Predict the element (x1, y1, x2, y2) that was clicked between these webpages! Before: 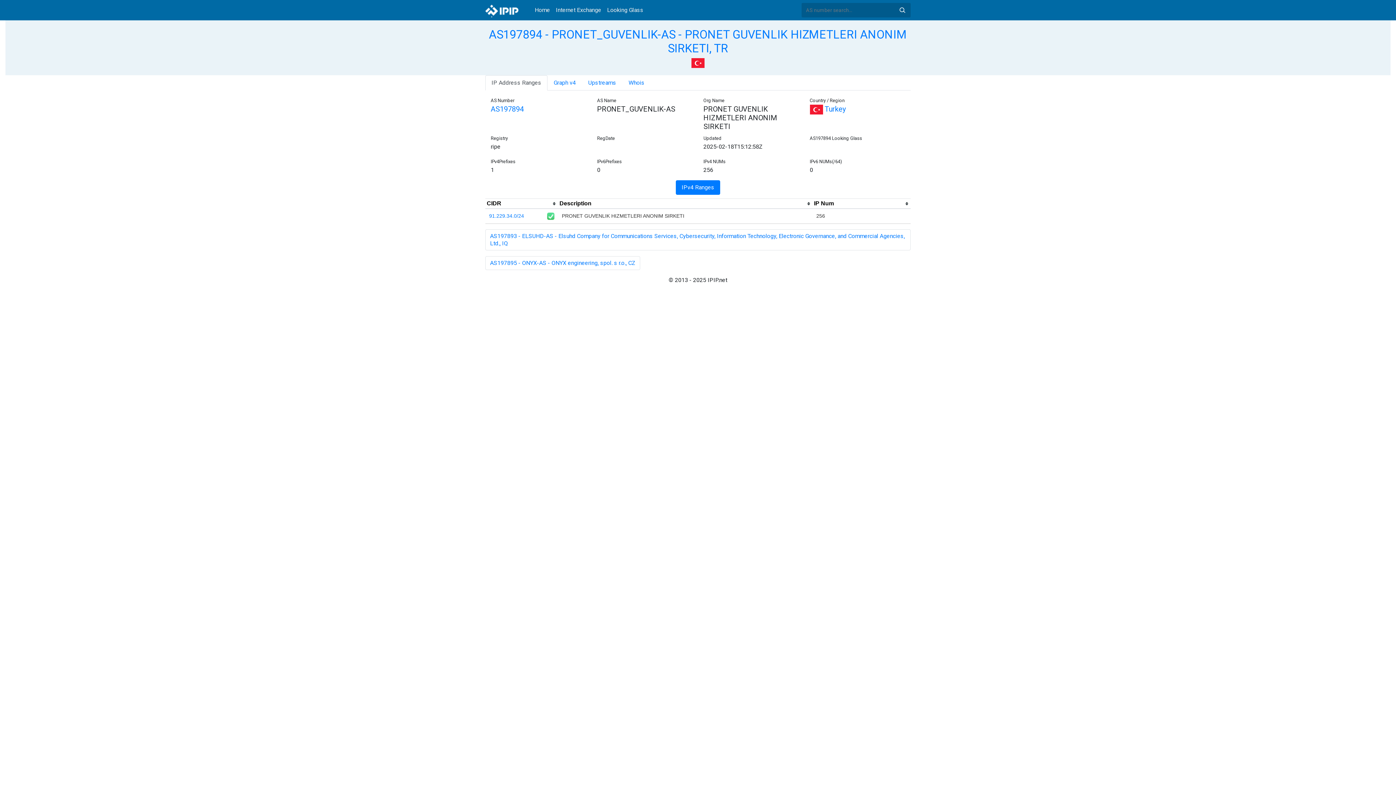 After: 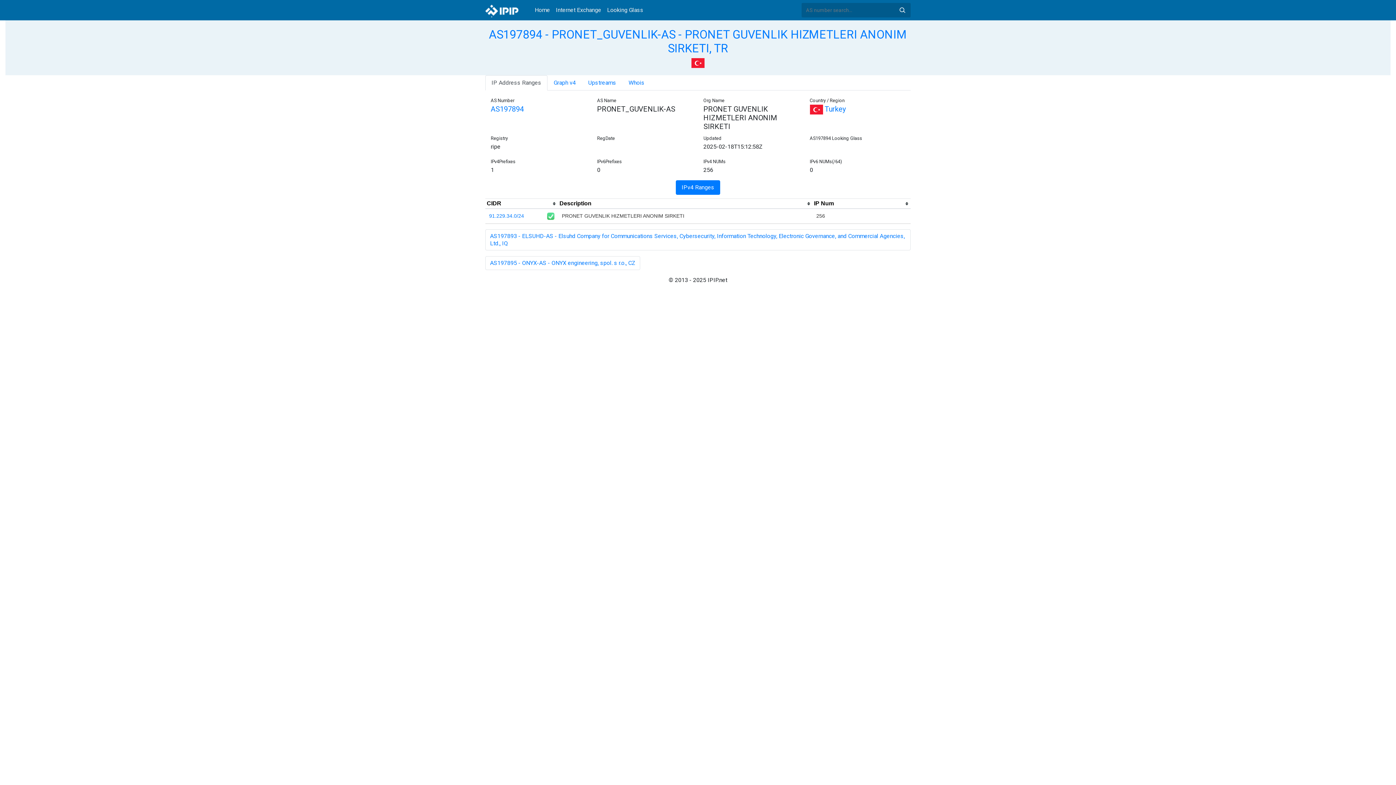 Action: label: IP Address Ranges bbox: (485, 75, 547, 90)